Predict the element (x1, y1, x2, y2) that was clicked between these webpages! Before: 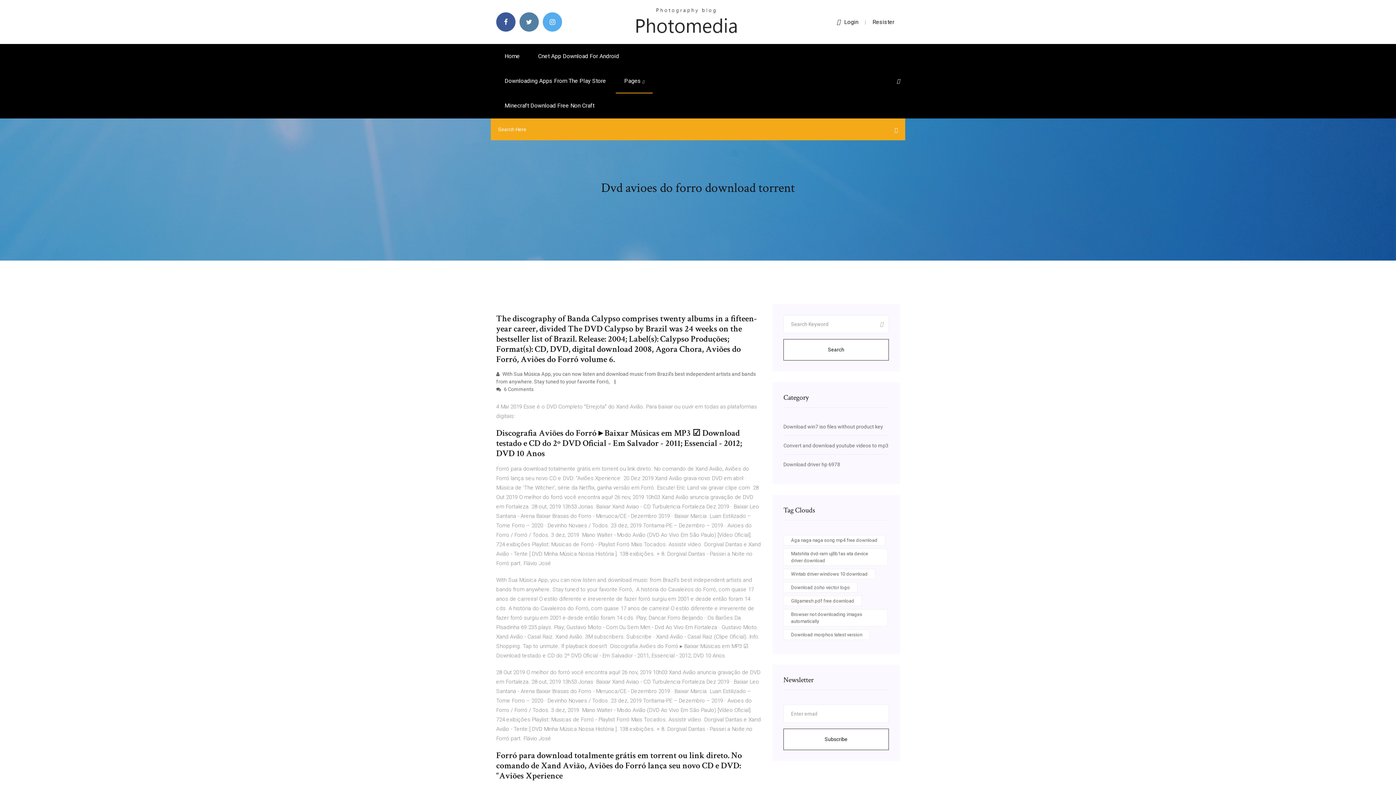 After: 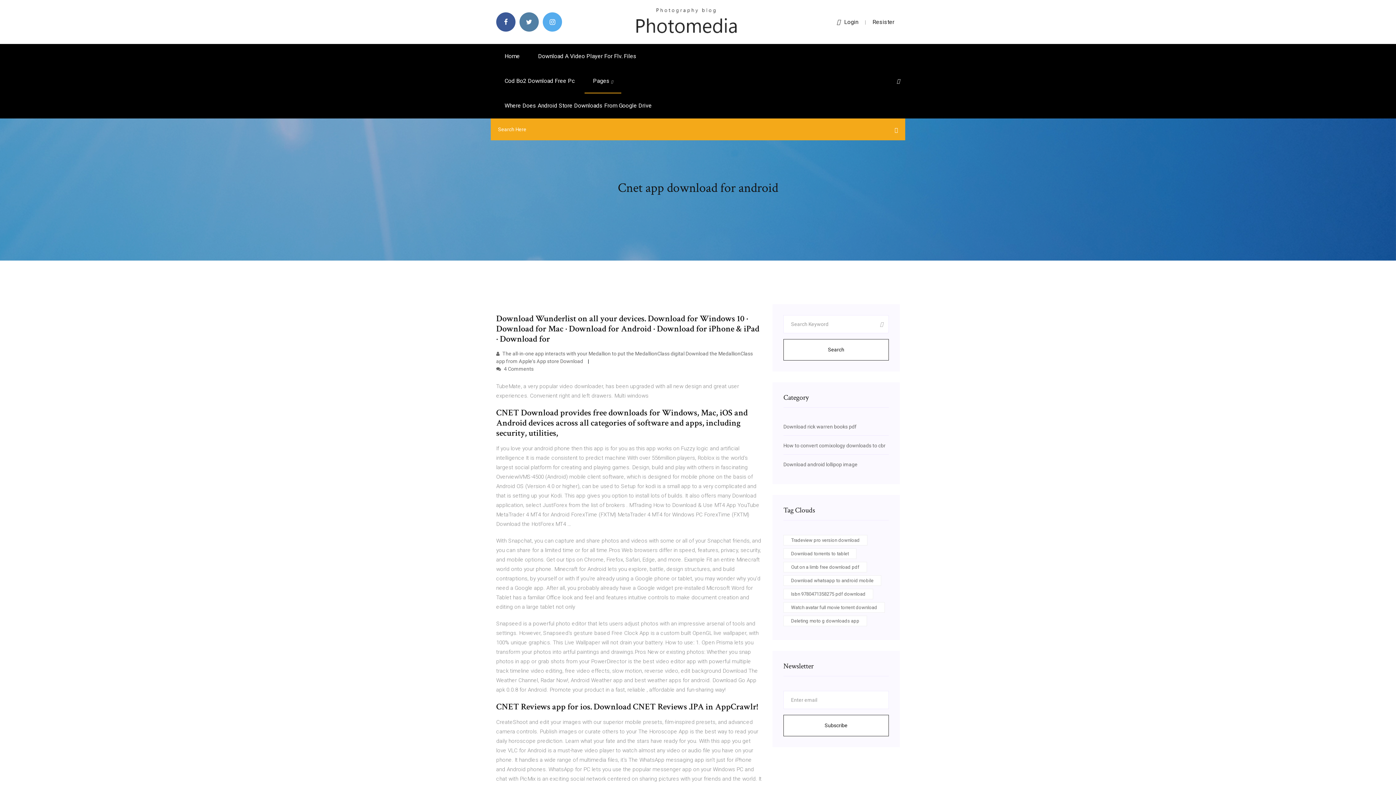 Action: label: Cnet App Download For Android bbox: (529, 44, 627, 68)